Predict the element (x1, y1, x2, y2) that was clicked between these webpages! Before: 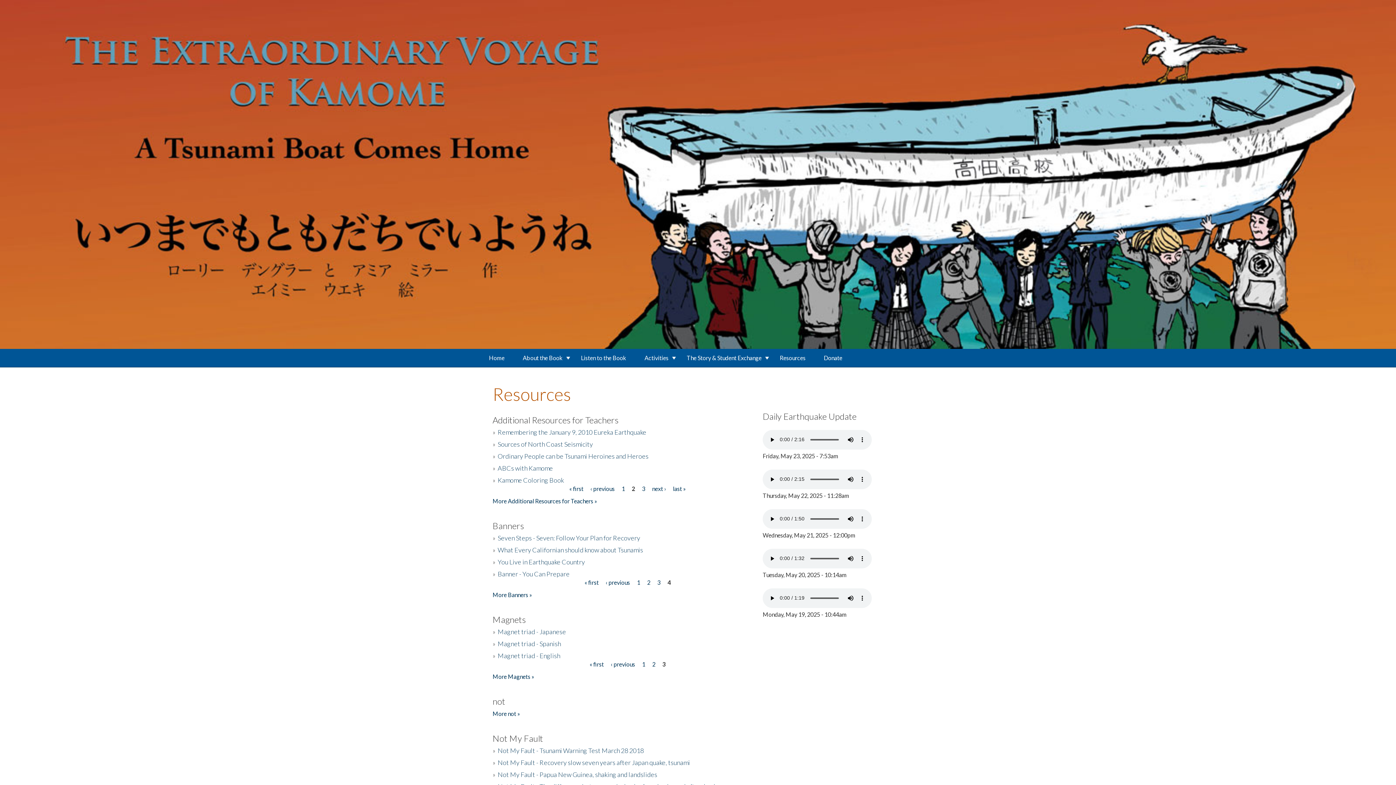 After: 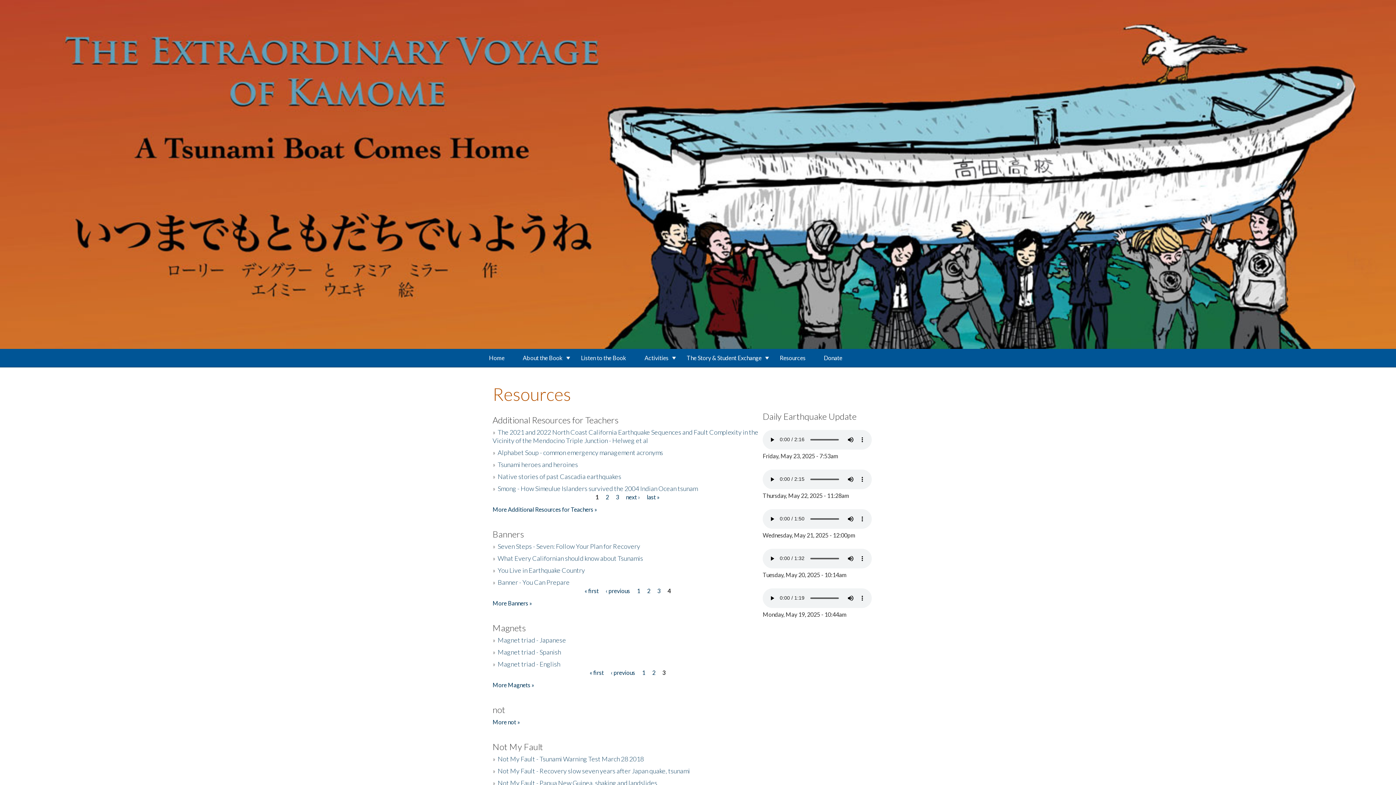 Action: label: ‹ previous bbox: (590, 485, 614, 492)